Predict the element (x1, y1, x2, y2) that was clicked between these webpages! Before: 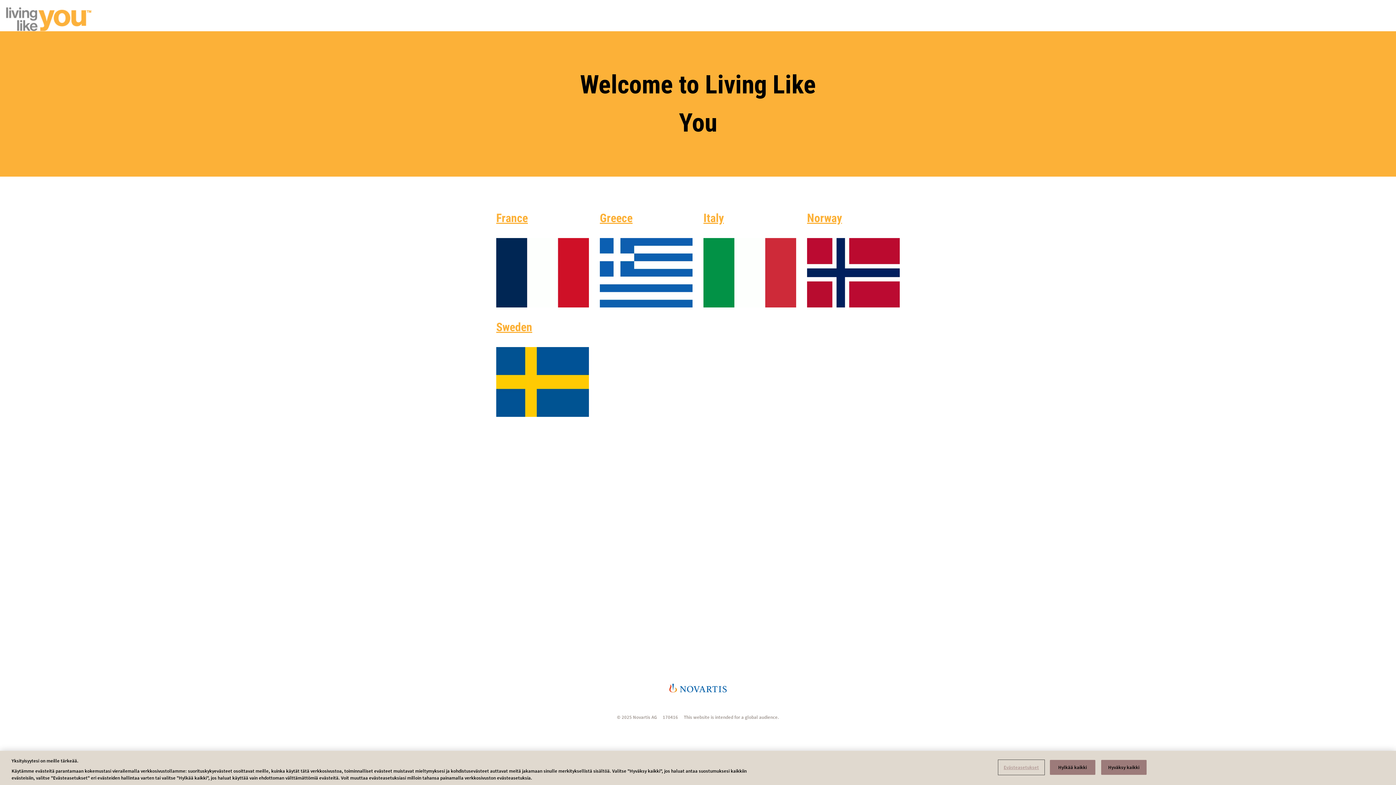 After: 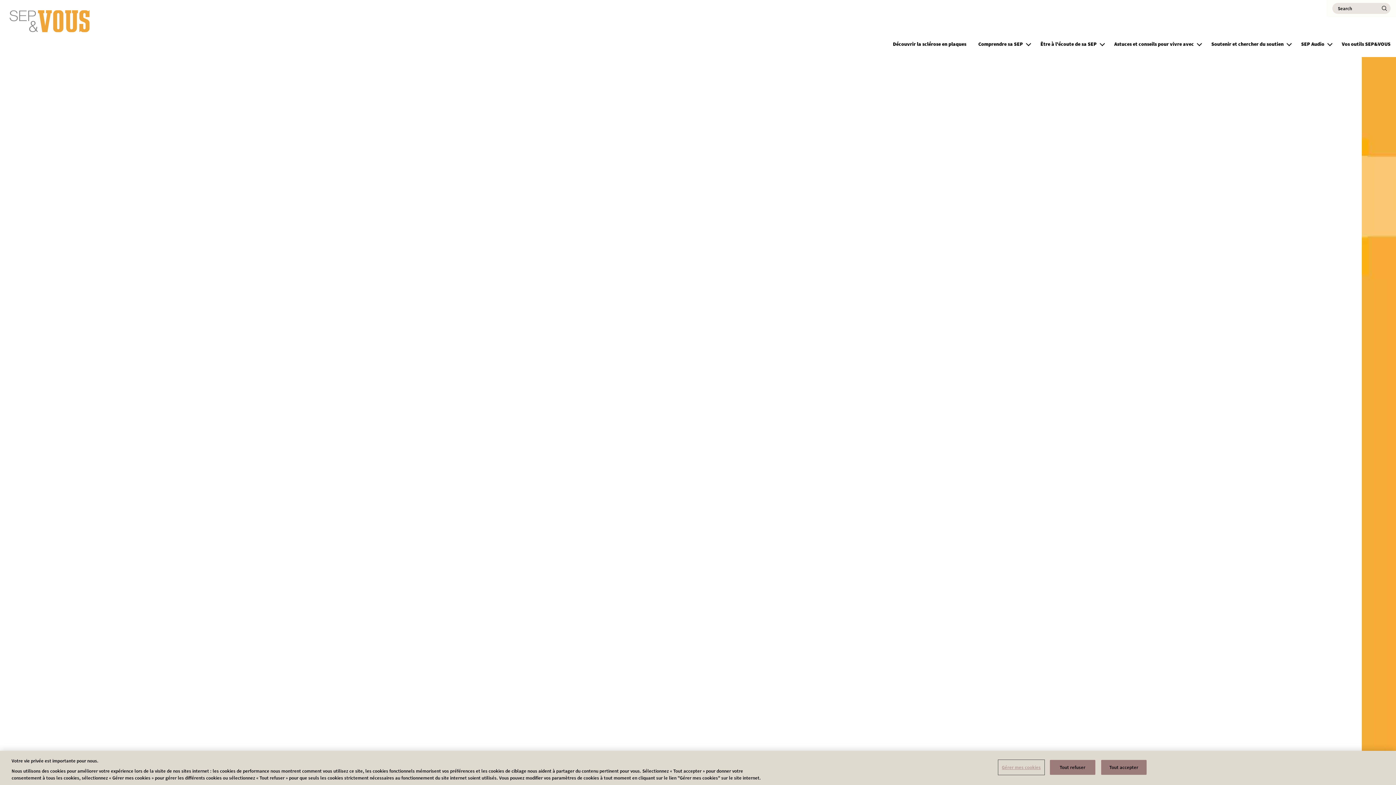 Action: bbox: (496, 238, 589, 307)